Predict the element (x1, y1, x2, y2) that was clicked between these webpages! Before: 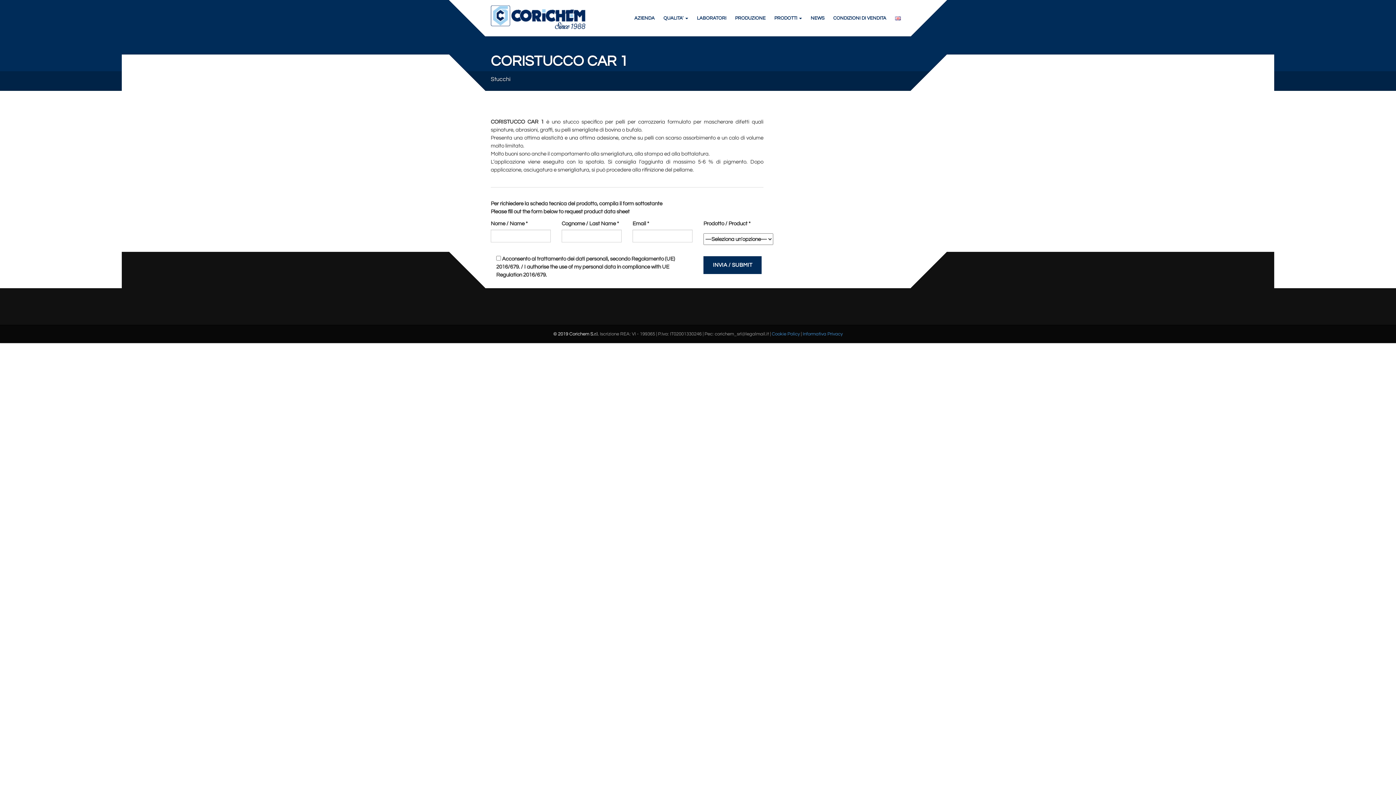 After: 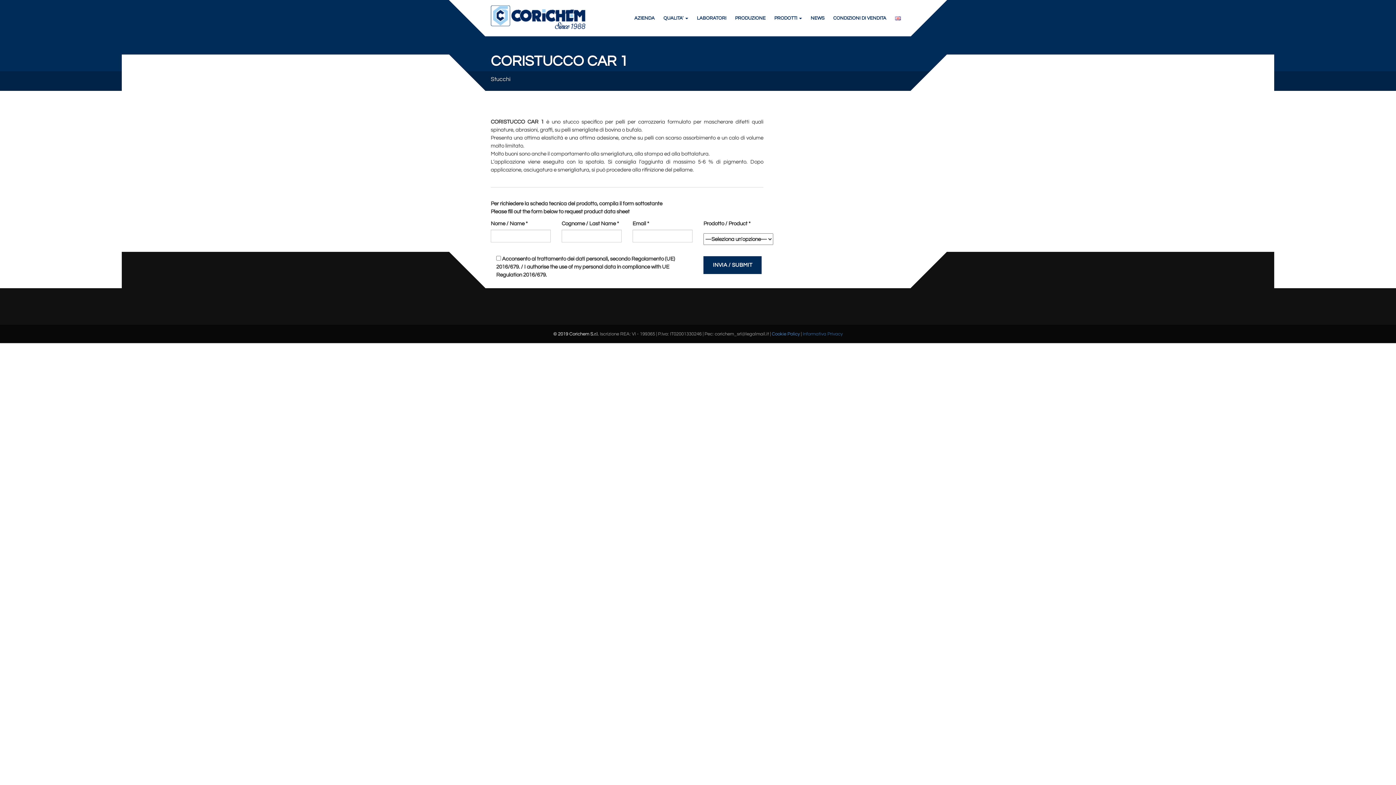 Action: bbox: (802, 331, 842, 336) label: Informativa Privacy